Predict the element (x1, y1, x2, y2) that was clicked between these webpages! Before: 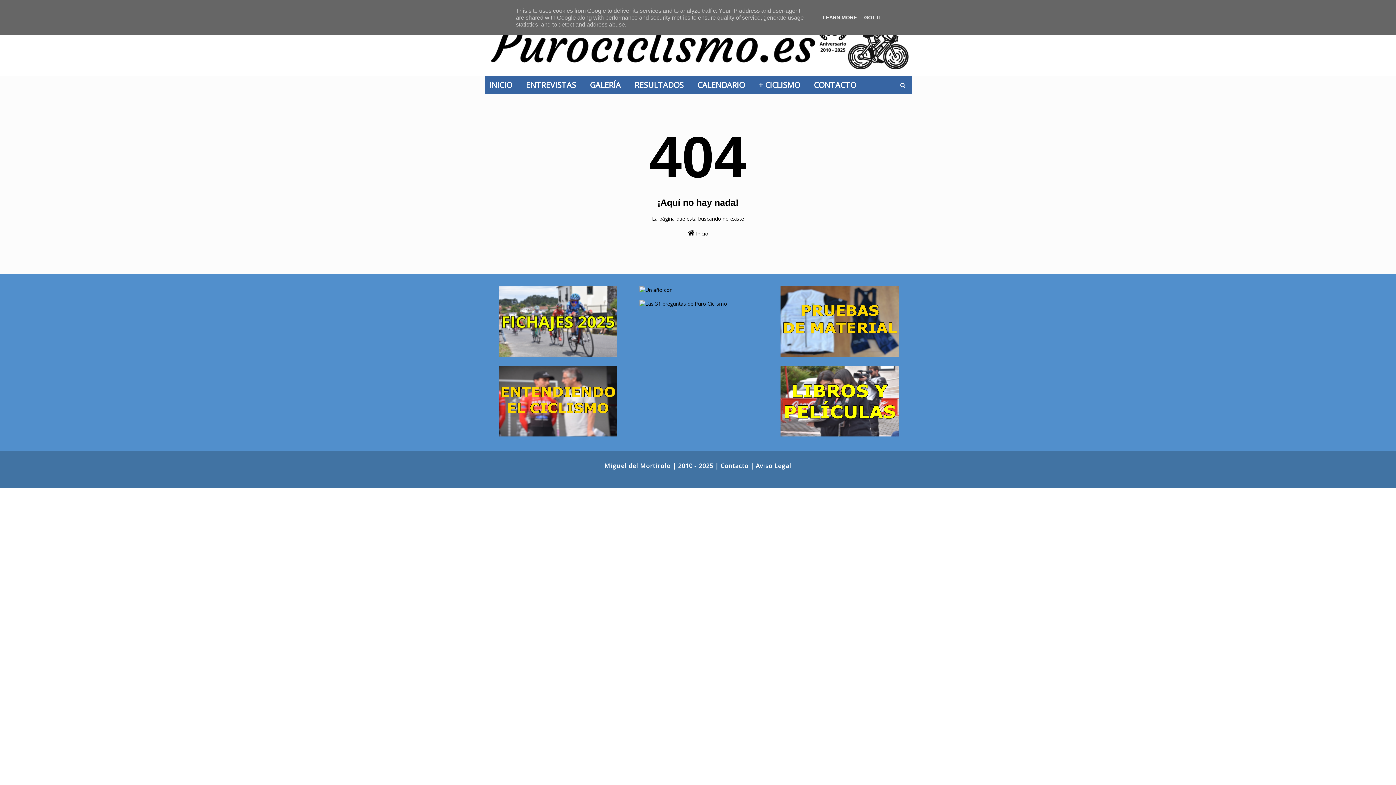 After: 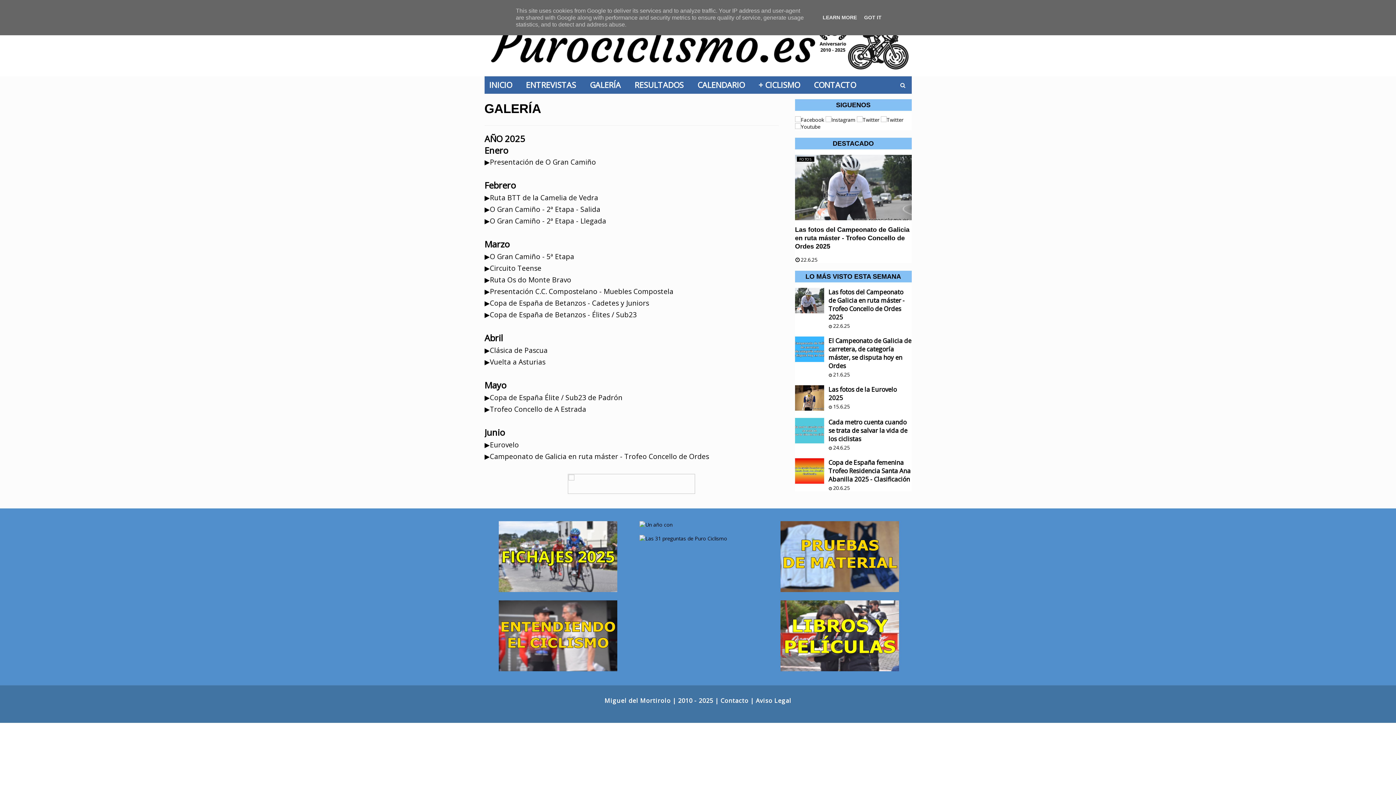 Action: label: GALERÍA   bbox: (585, 76, 630, 93)